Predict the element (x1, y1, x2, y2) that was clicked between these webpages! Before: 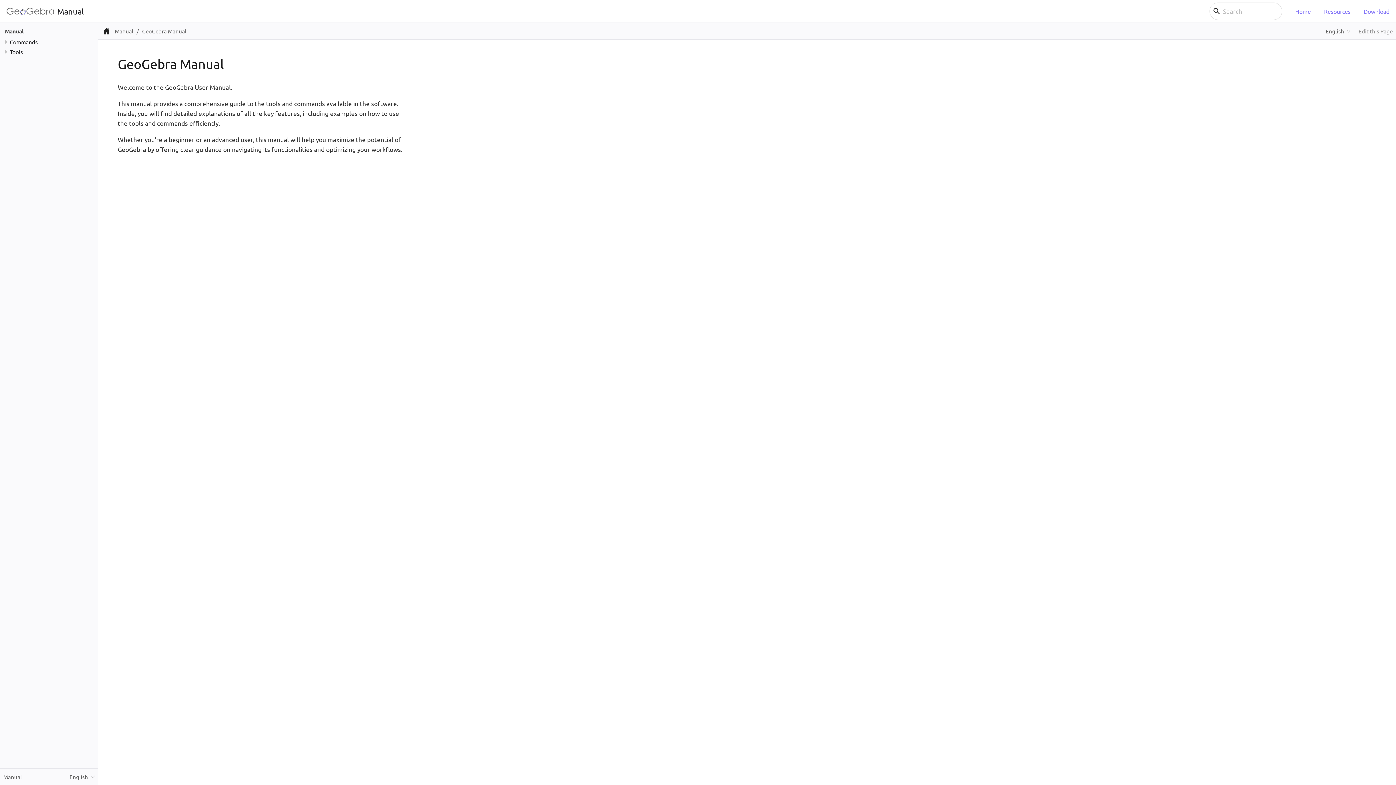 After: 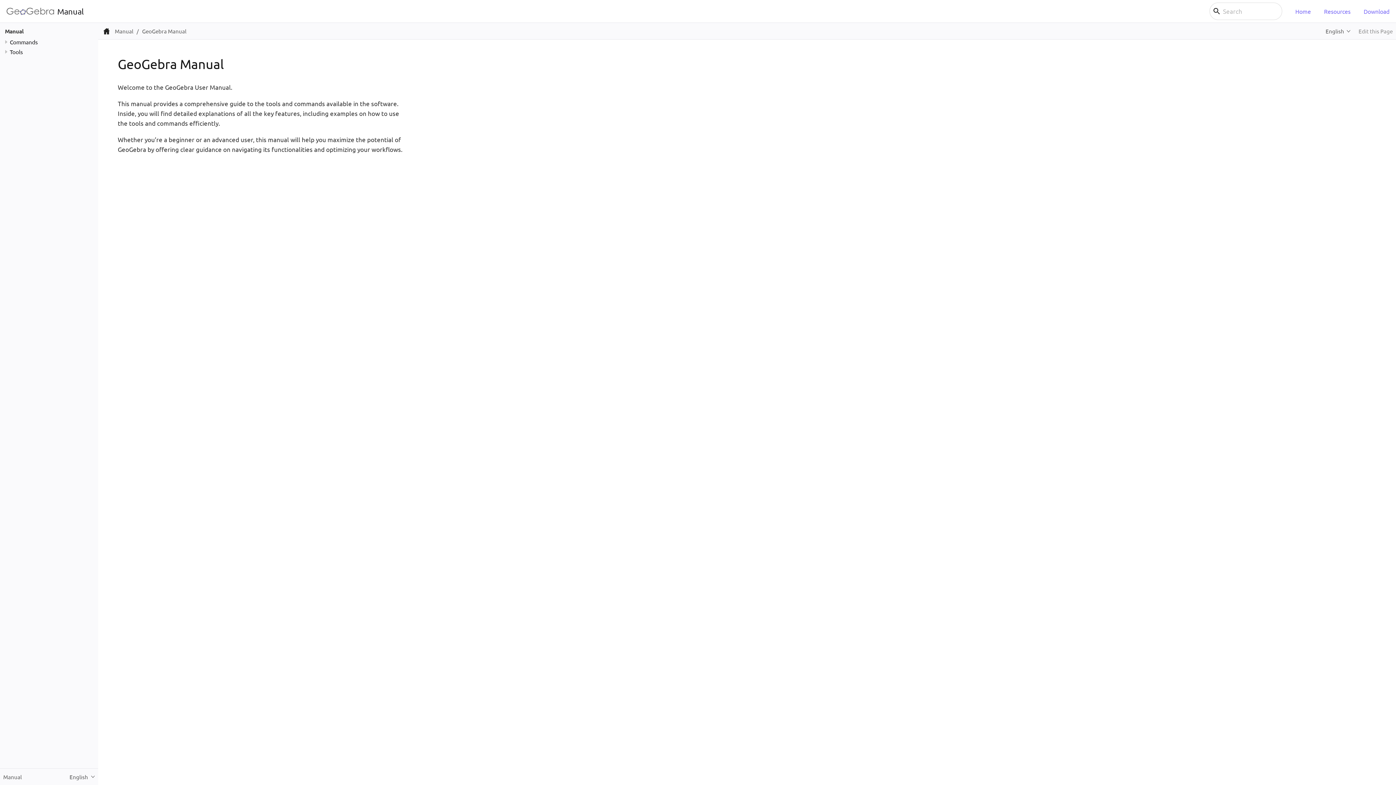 Action: label: Manual bbox: (4, 27, 23, 34)